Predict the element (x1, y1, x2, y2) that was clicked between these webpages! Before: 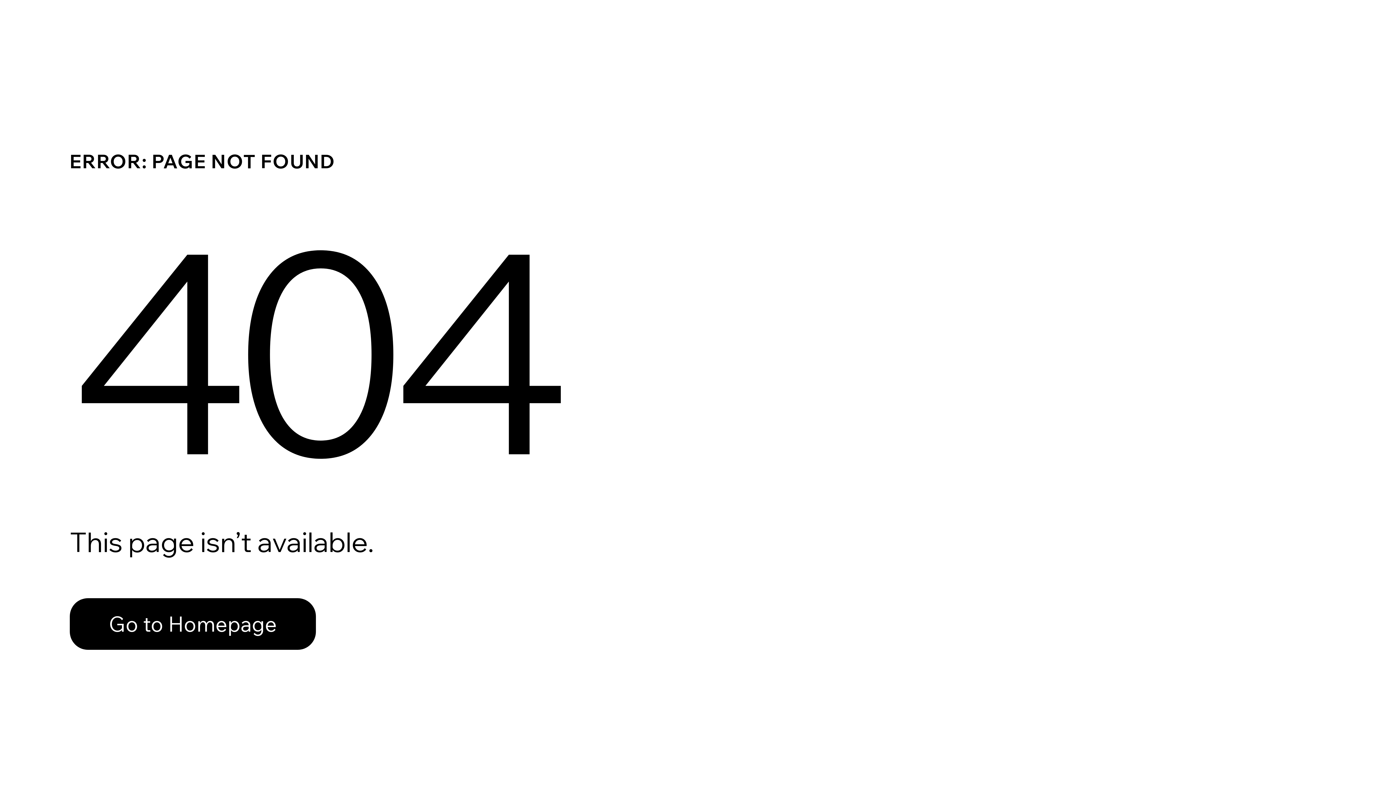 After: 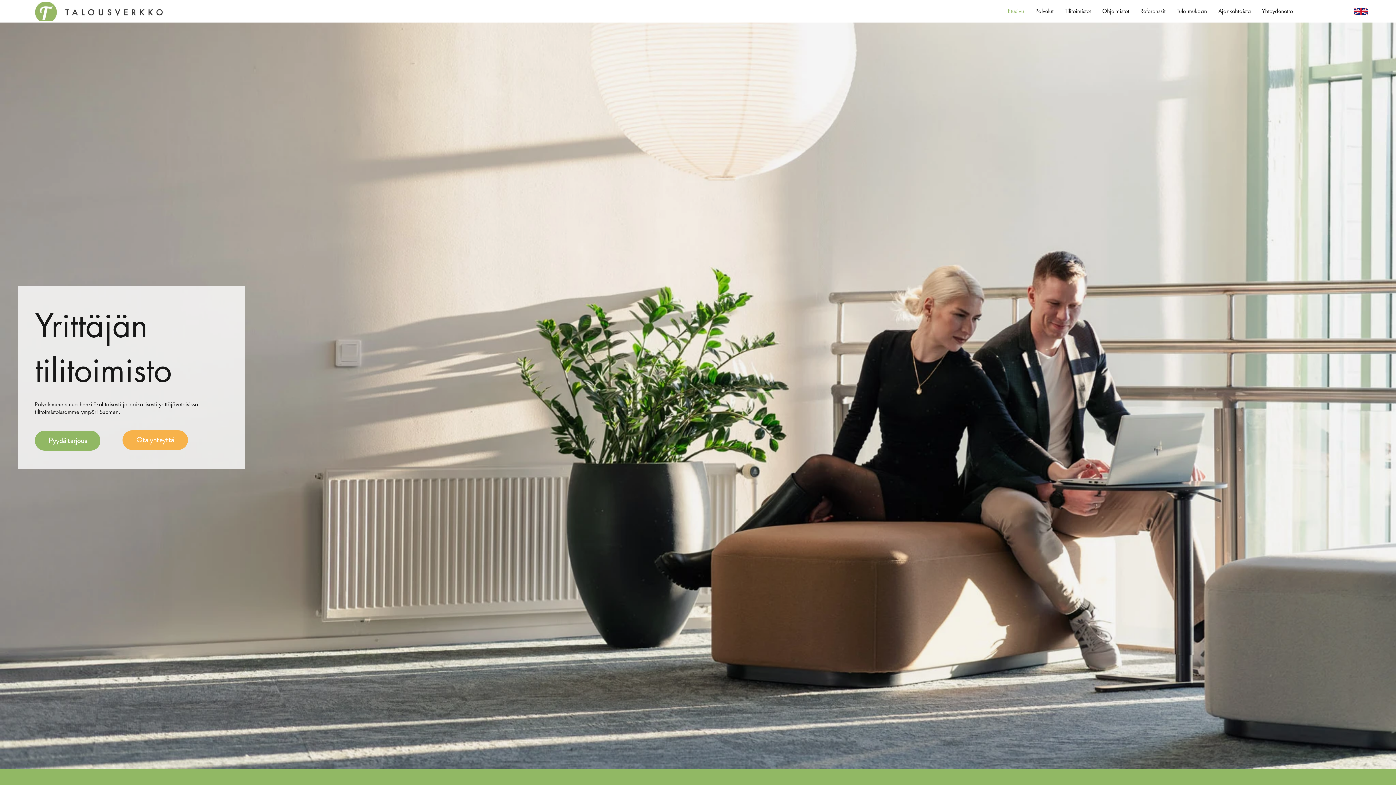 Action: bbox: (69, 582, 768, 659) label: Go to Homepage